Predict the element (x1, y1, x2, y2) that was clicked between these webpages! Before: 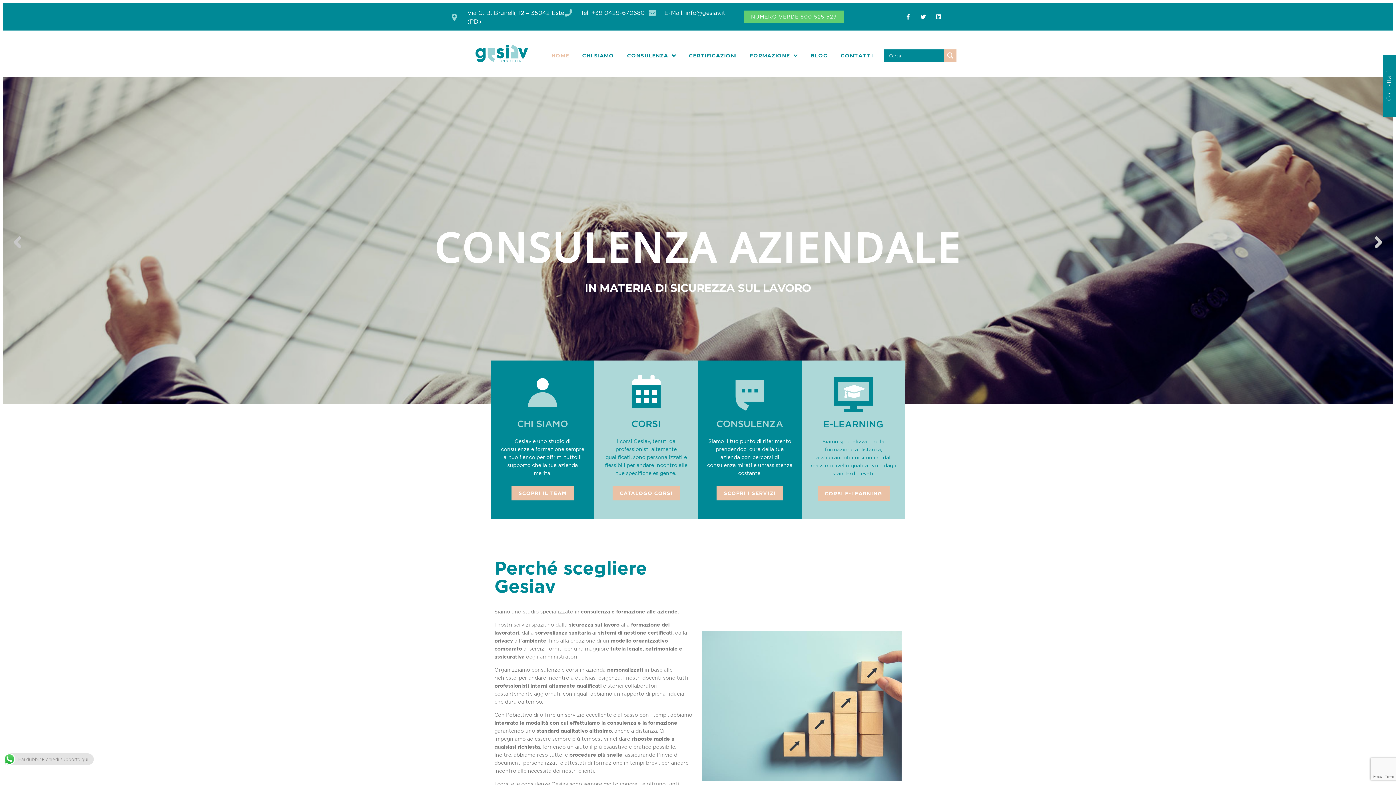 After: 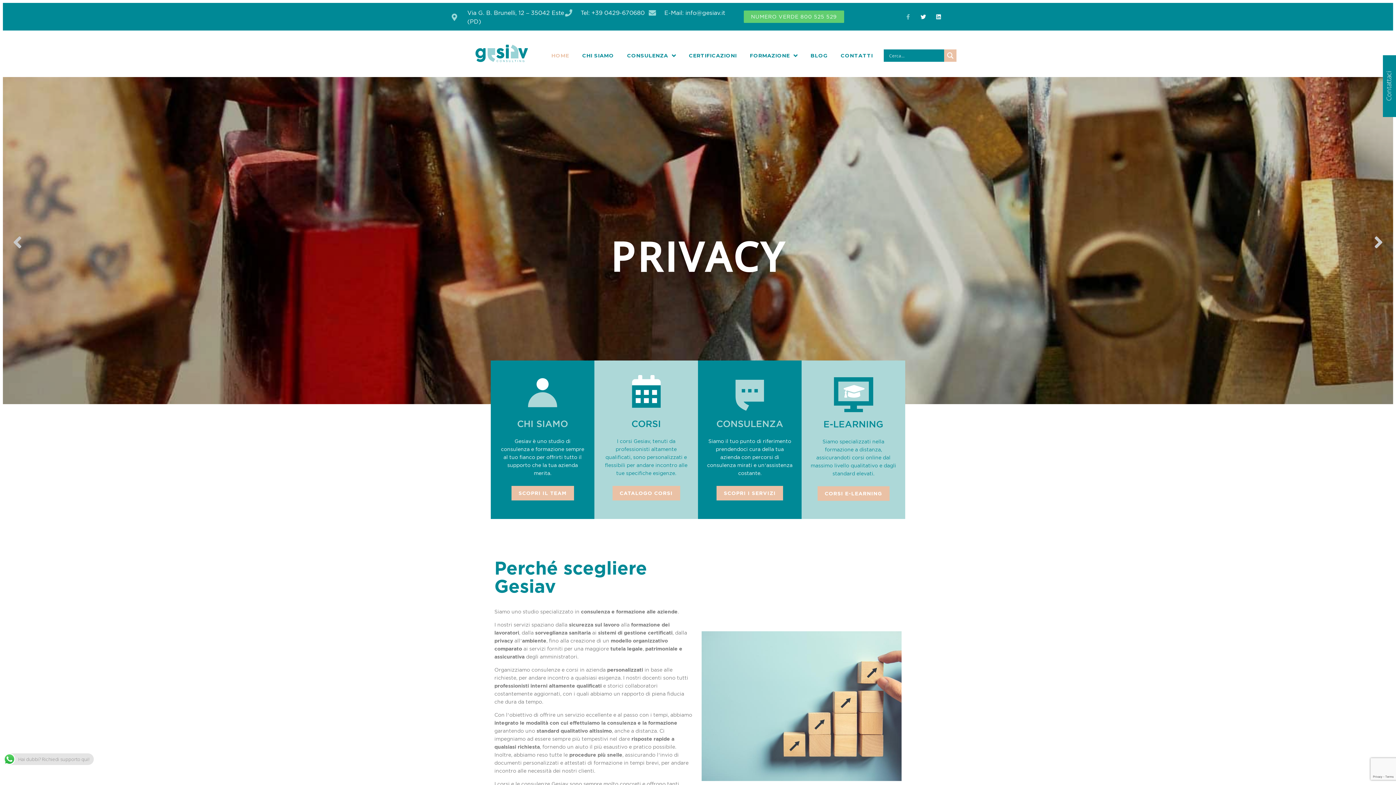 Action: label: Facebook-f bbox: (902, 11, 913, 22)